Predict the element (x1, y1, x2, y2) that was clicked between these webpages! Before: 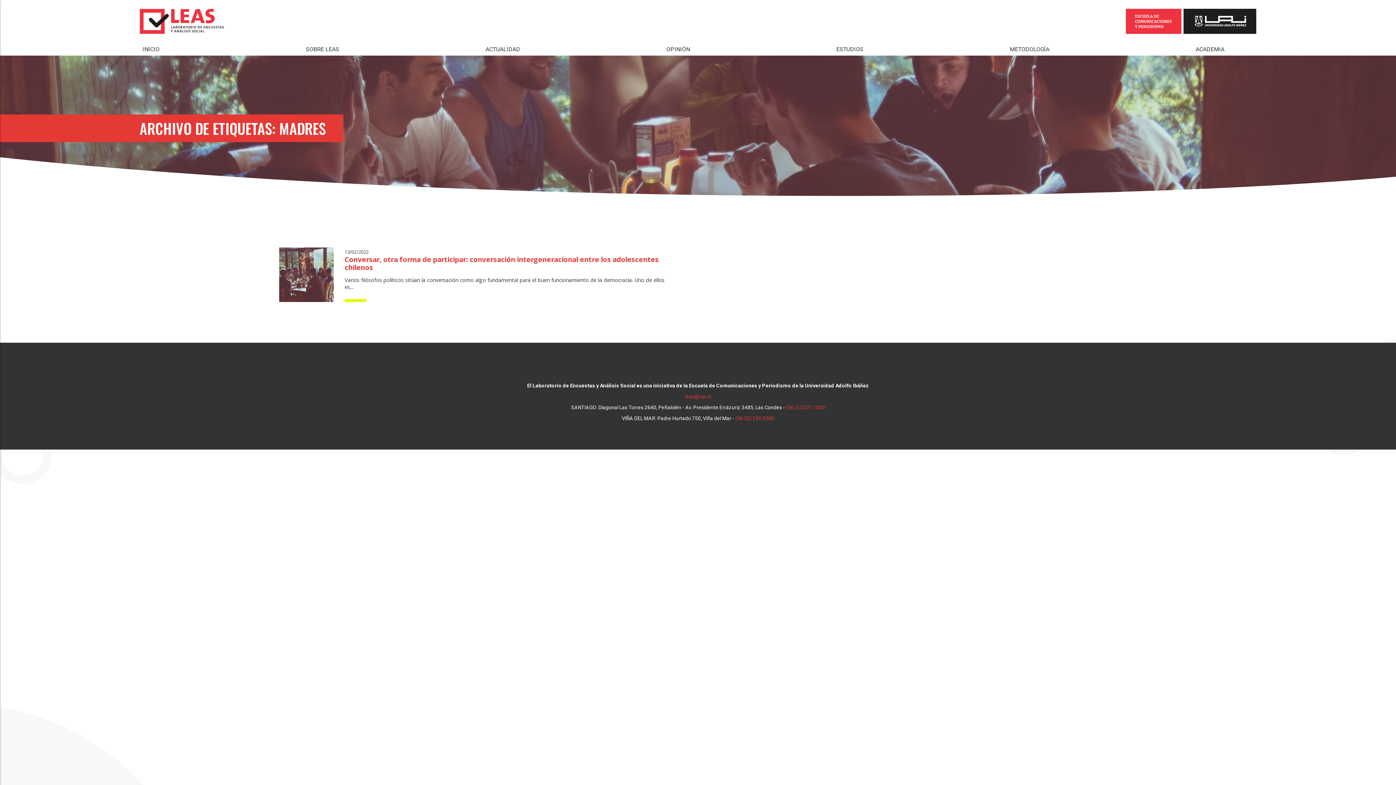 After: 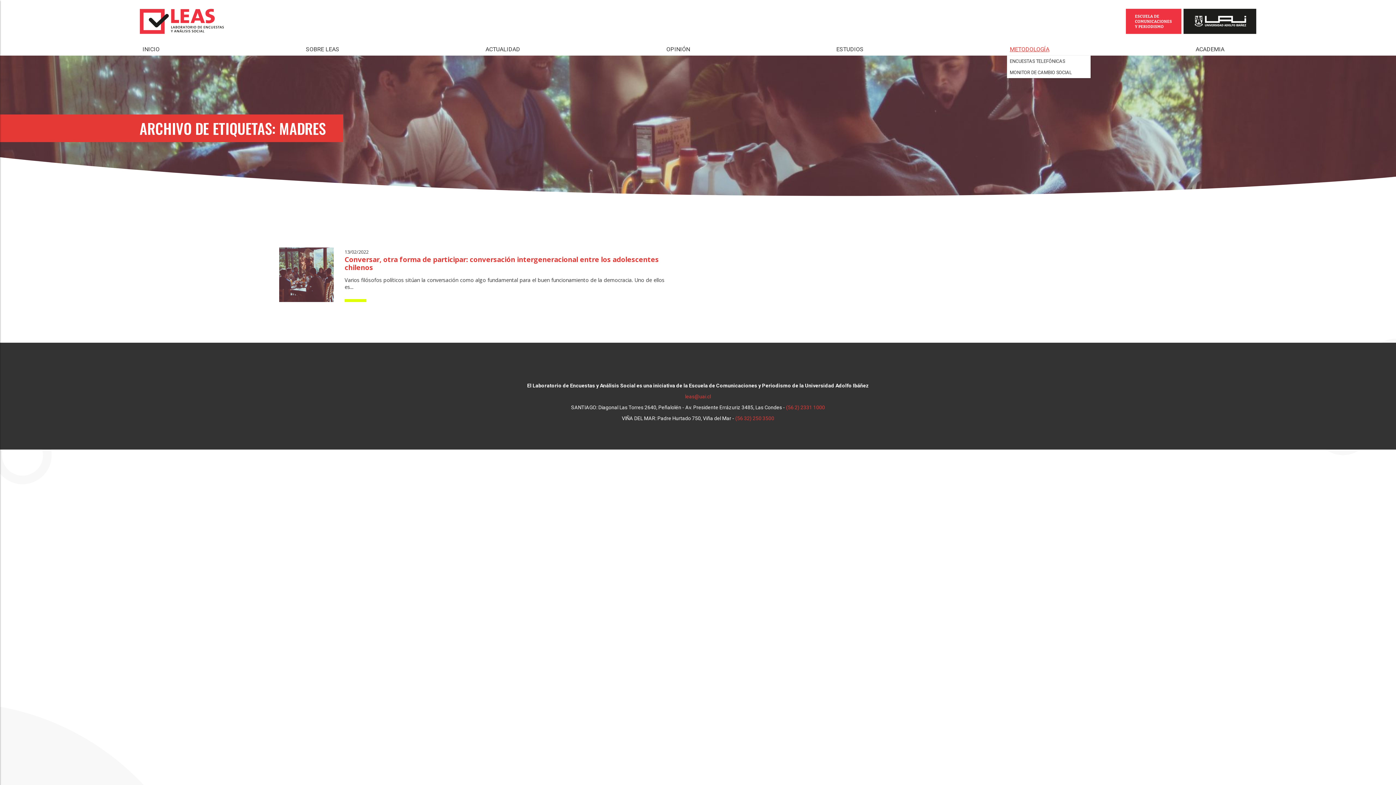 Action: label: METODOLOGÍA bbox: (1007, 42, 1052, 55)